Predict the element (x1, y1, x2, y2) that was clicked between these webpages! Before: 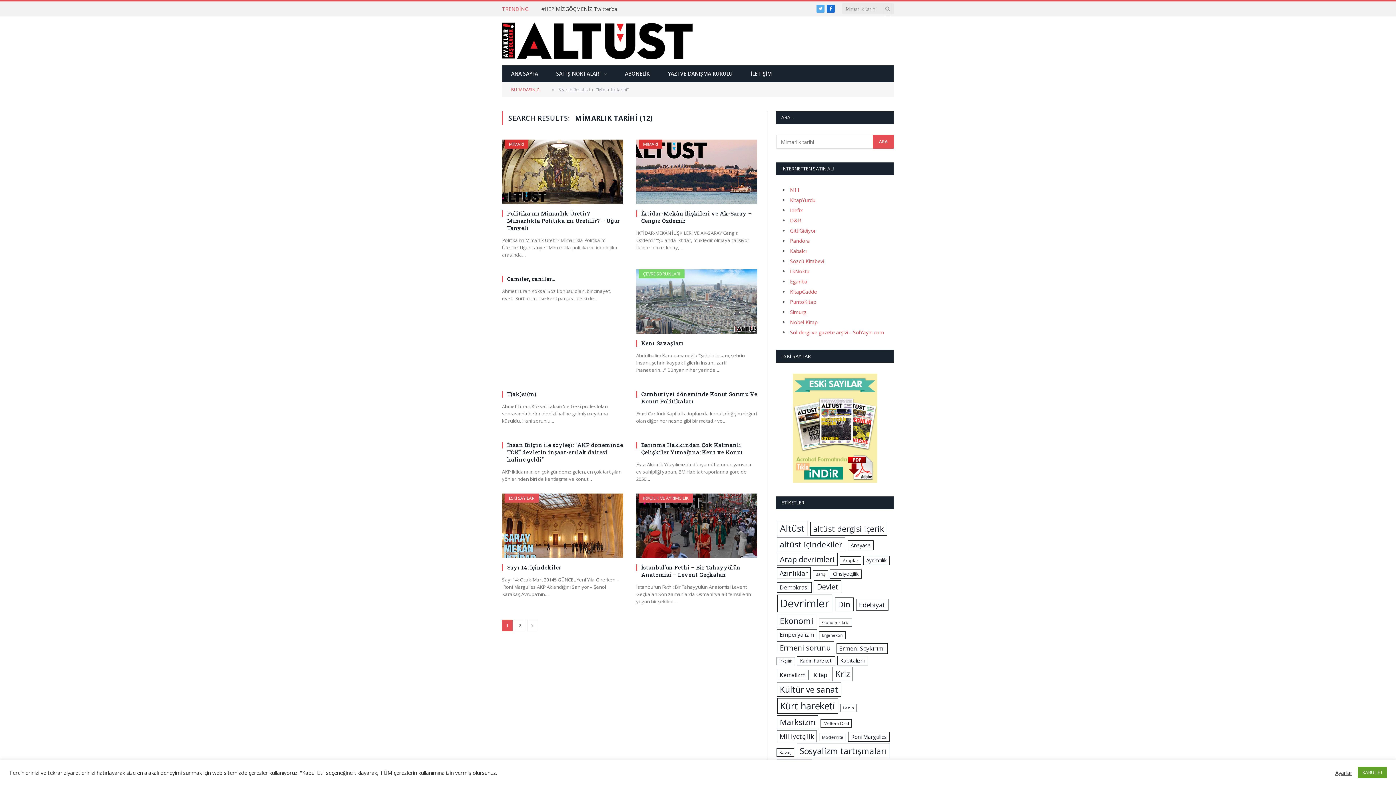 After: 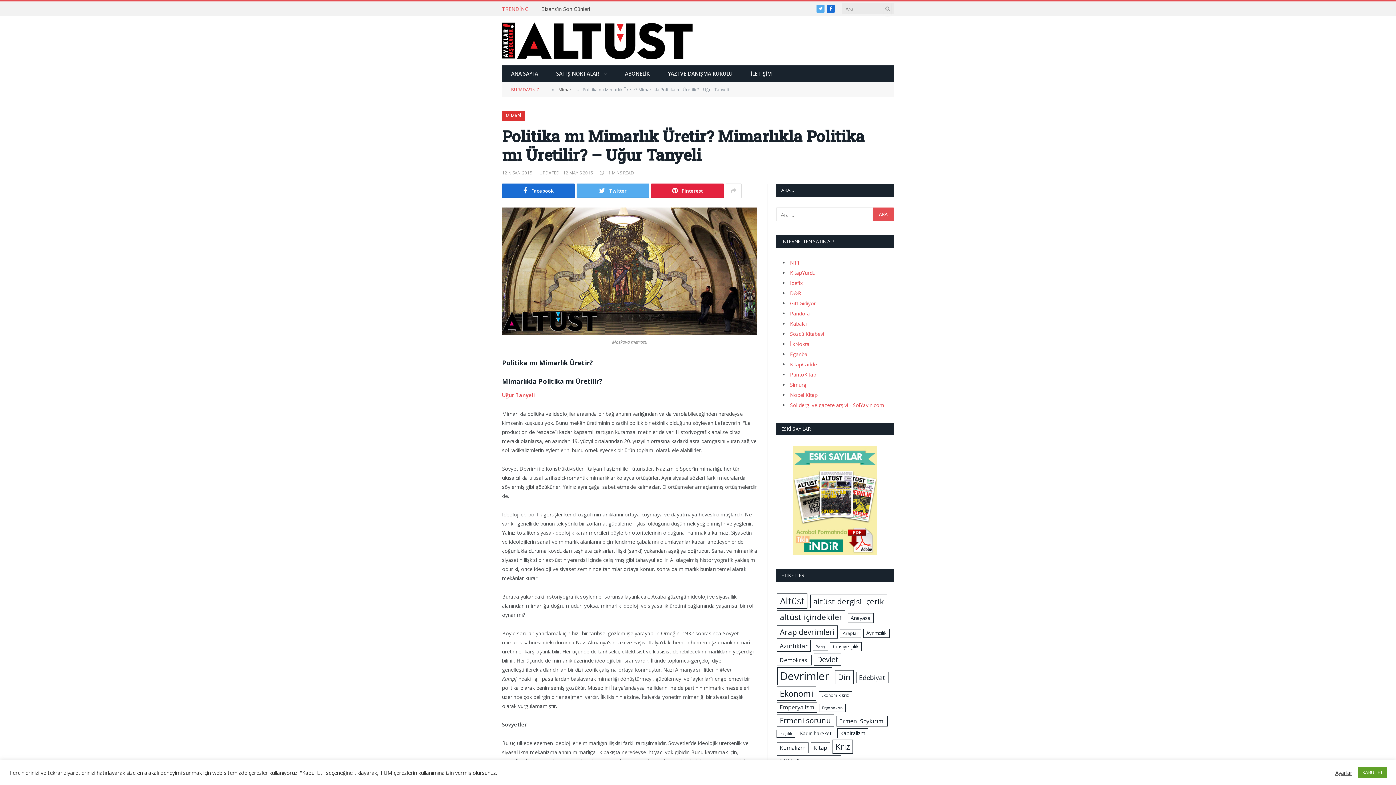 Action: label: Politika mı Mimarlık Üretir? Mimarlıkla Politika mı Üretilir? – Uğur Tanyeli bbox: (507, 209, 623, 231)